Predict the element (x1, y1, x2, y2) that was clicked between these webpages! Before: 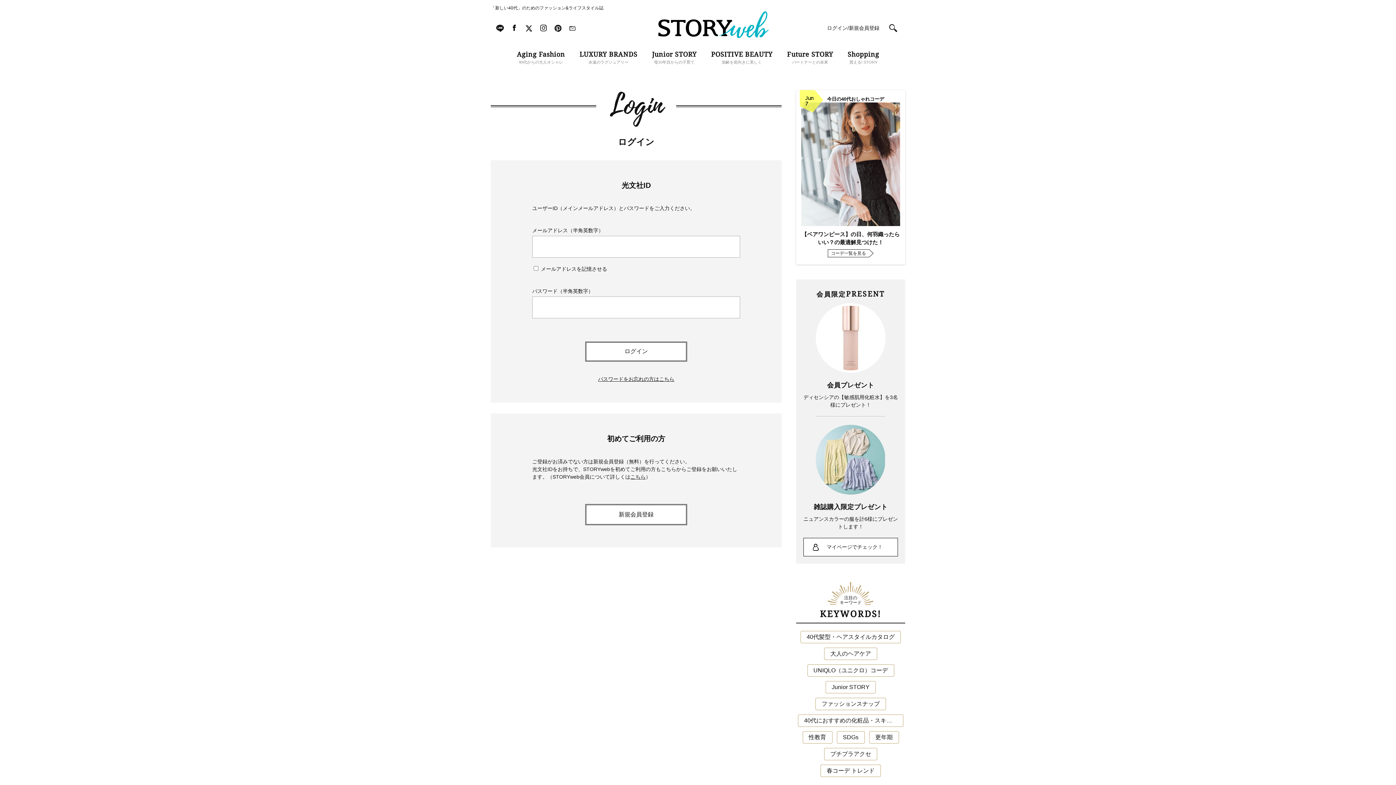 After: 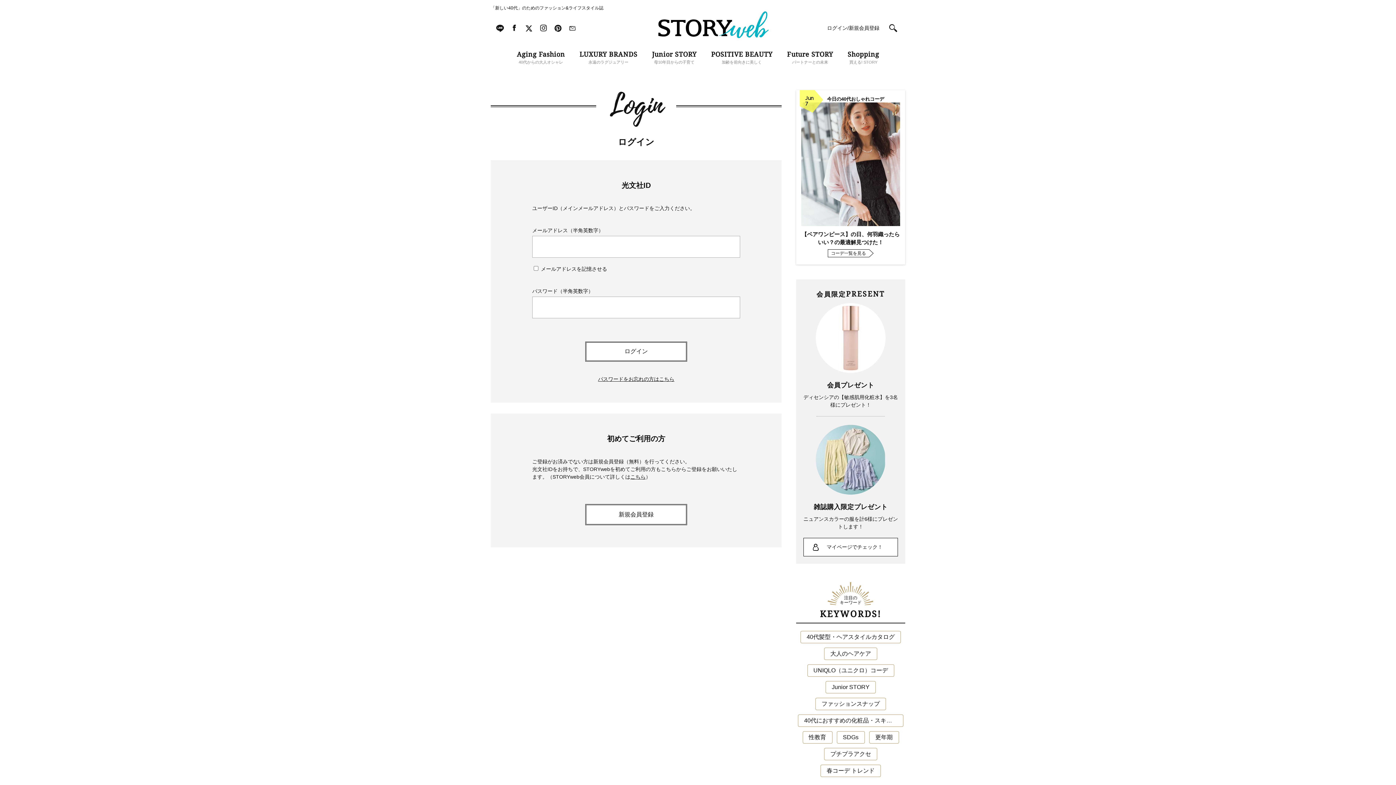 Action: label: マイページでチェック！ bbox: (803, 538, 898, 556)